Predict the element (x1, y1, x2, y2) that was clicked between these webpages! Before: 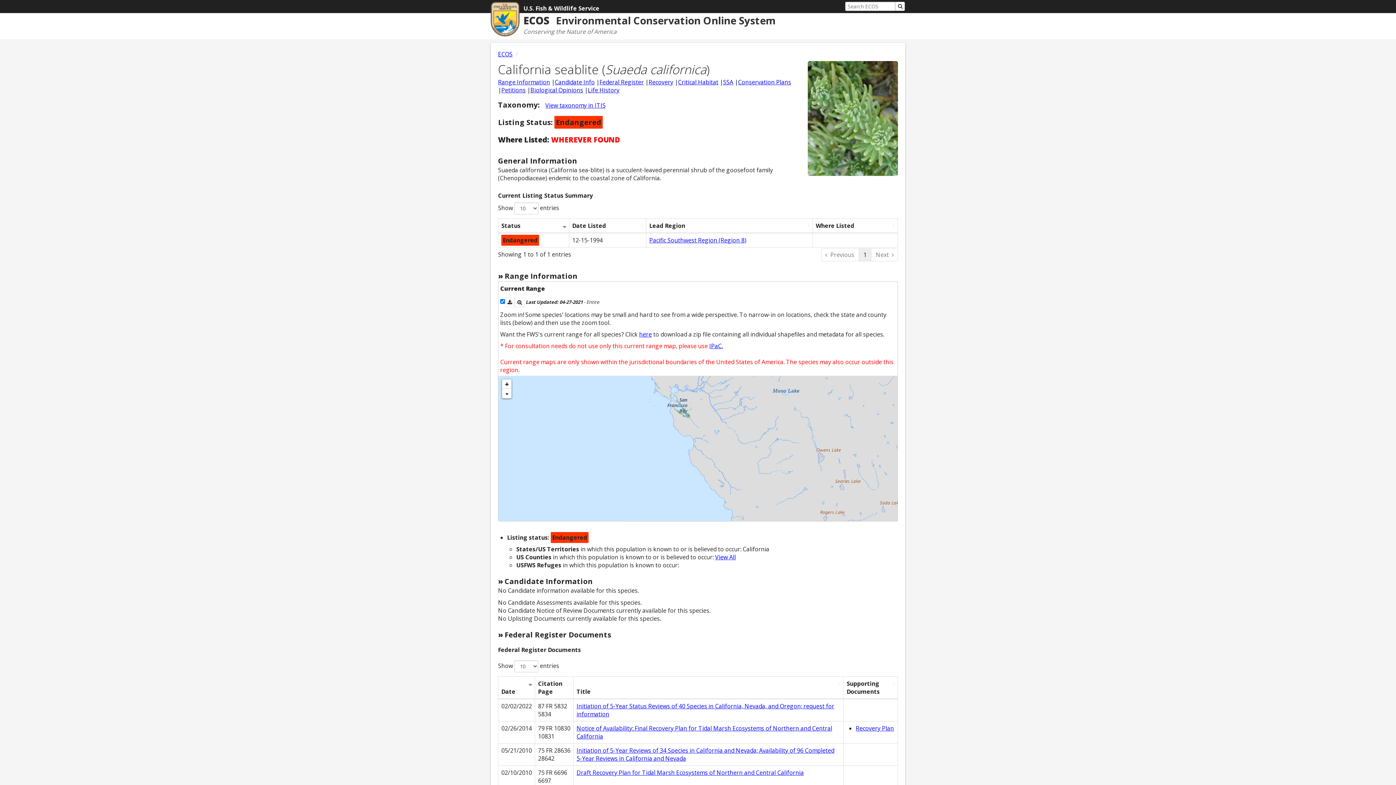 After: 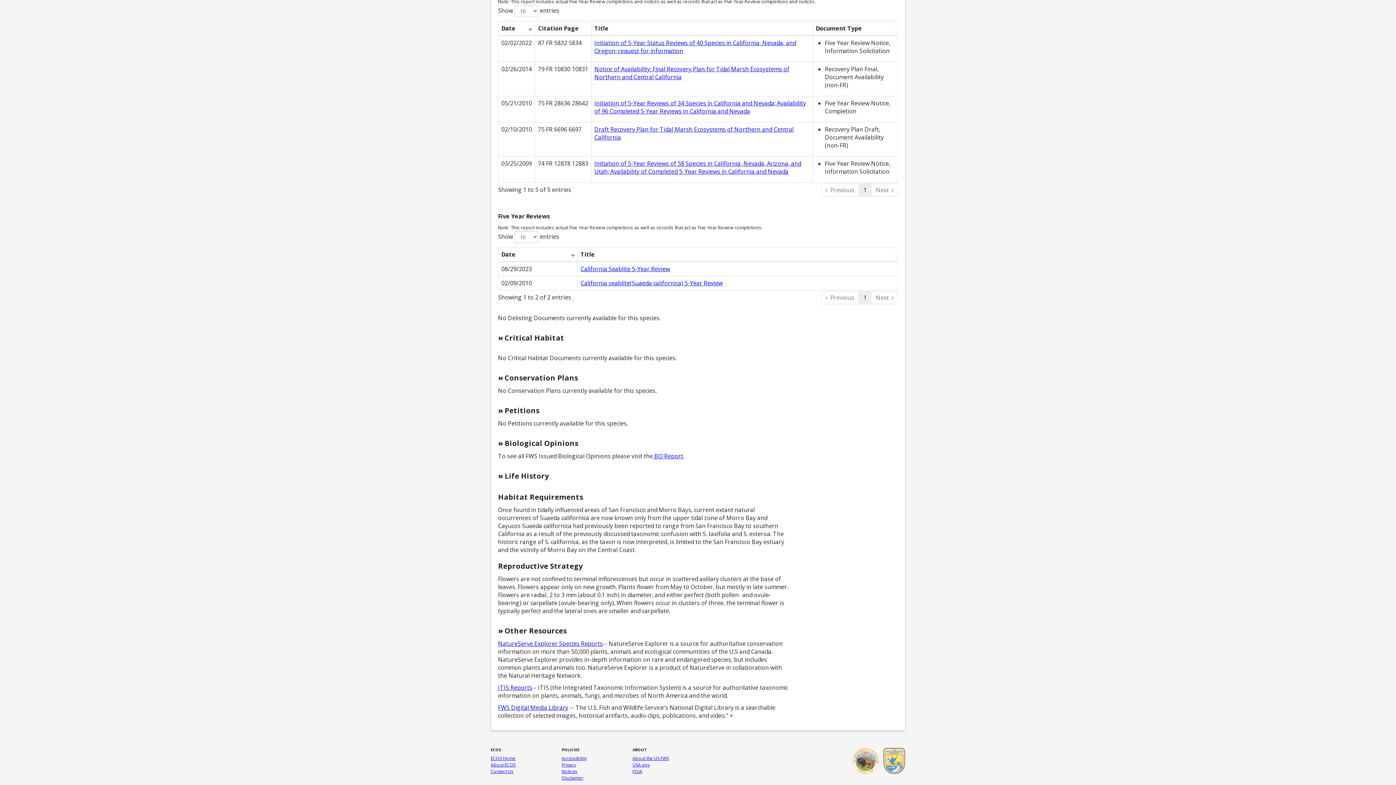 Action: label: Petitions bbox: (501, 86, 525, 94)